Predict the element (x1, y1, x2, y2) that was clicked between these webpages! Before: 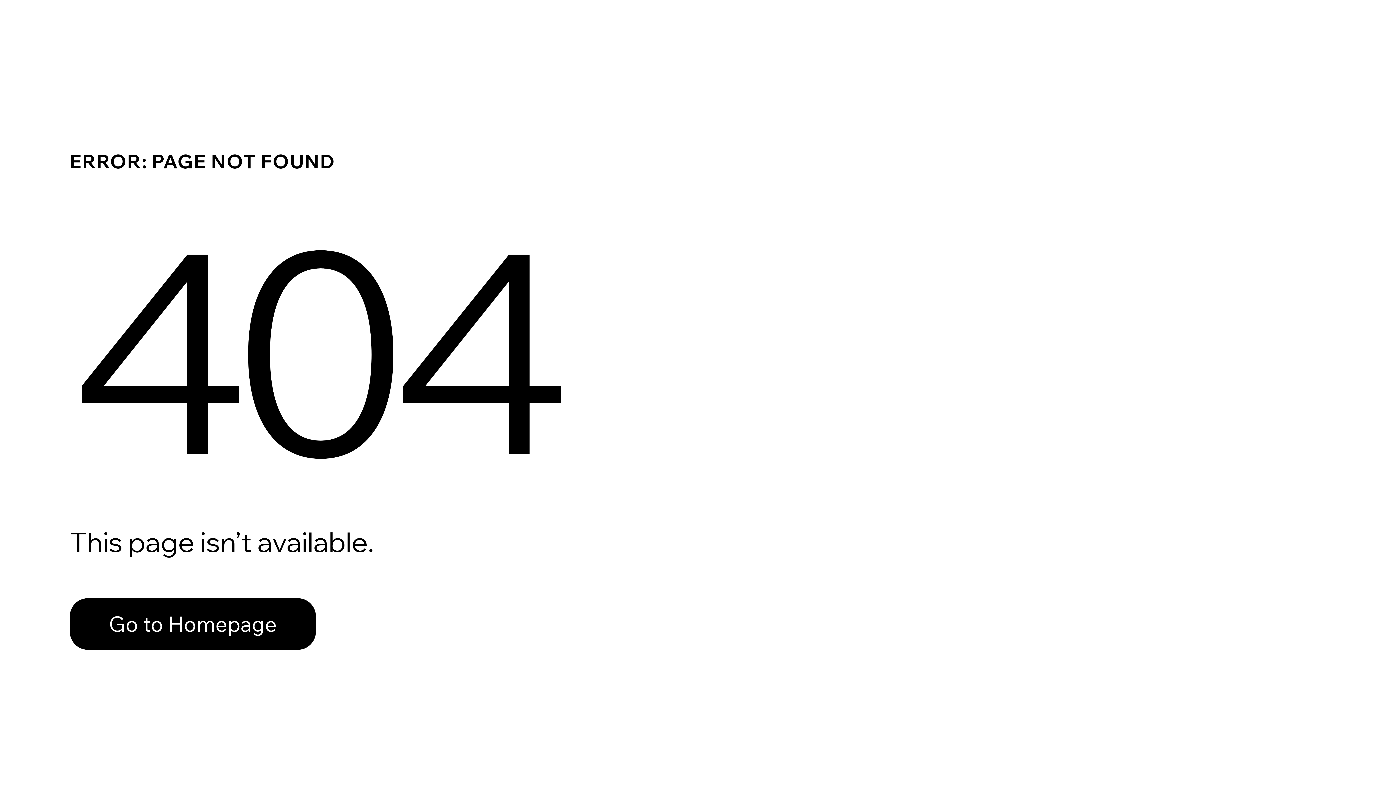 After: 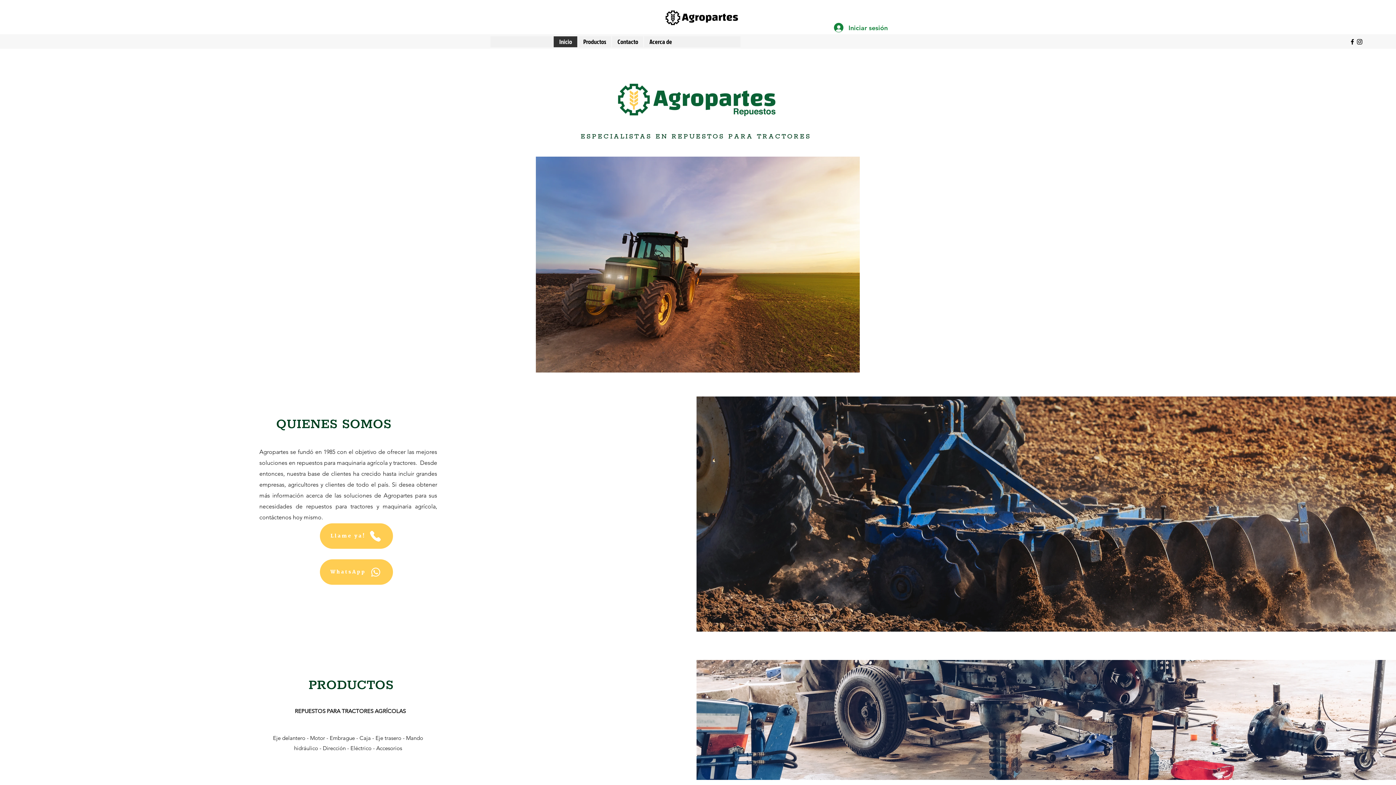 Action: label: Go to Homepage bbox: (69, 598, 316, 650)